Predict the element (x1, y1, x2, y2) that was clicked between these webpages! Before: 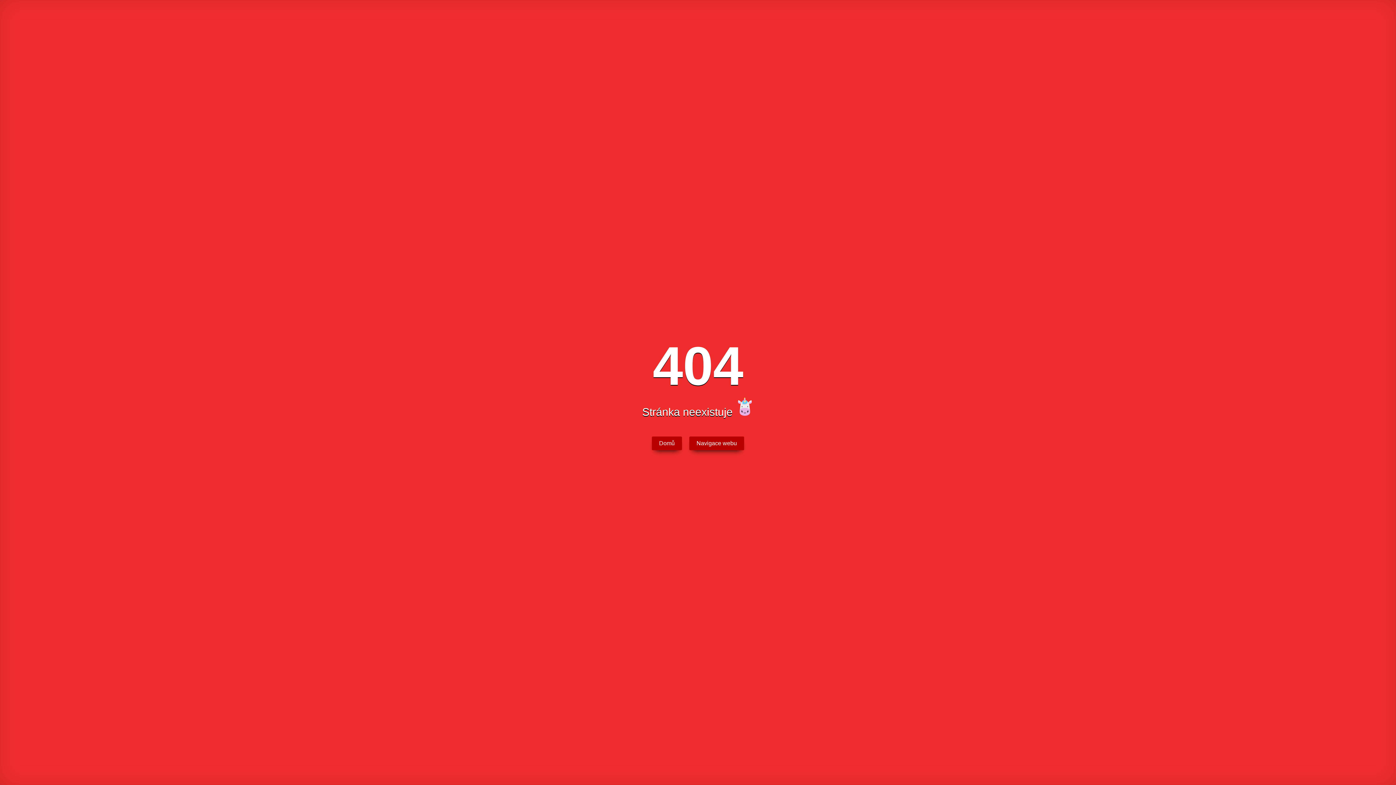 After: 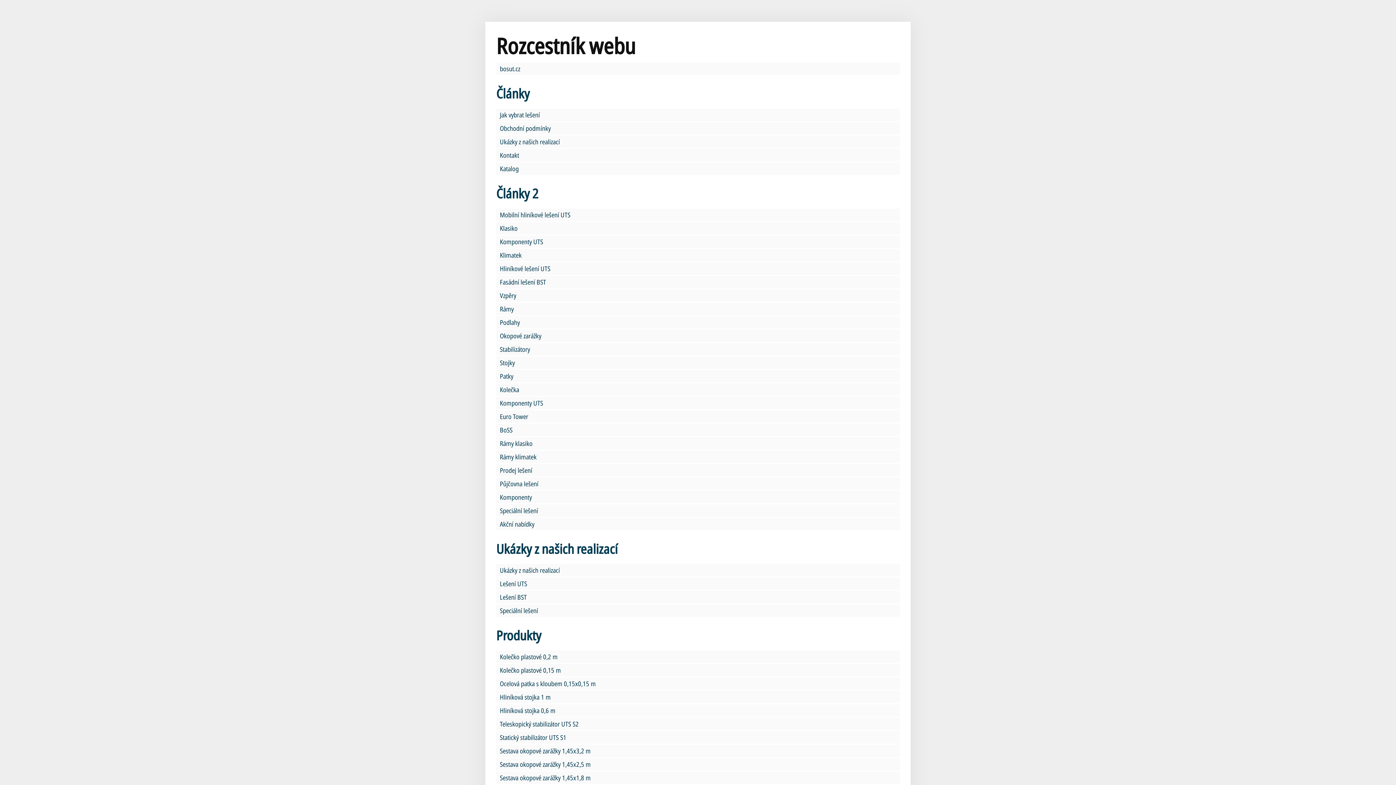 Action: label: Navigace webu bbox: (689, 436, 744, 450)